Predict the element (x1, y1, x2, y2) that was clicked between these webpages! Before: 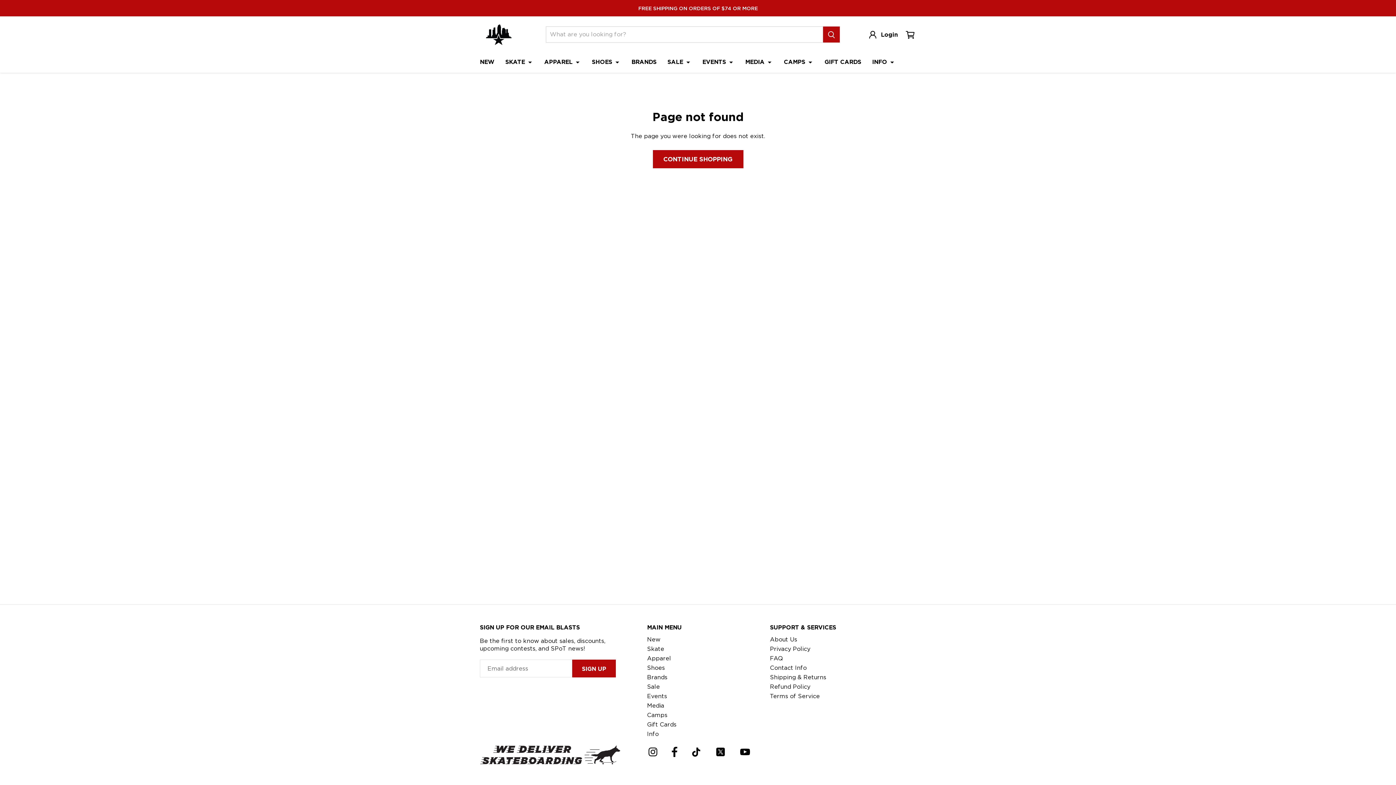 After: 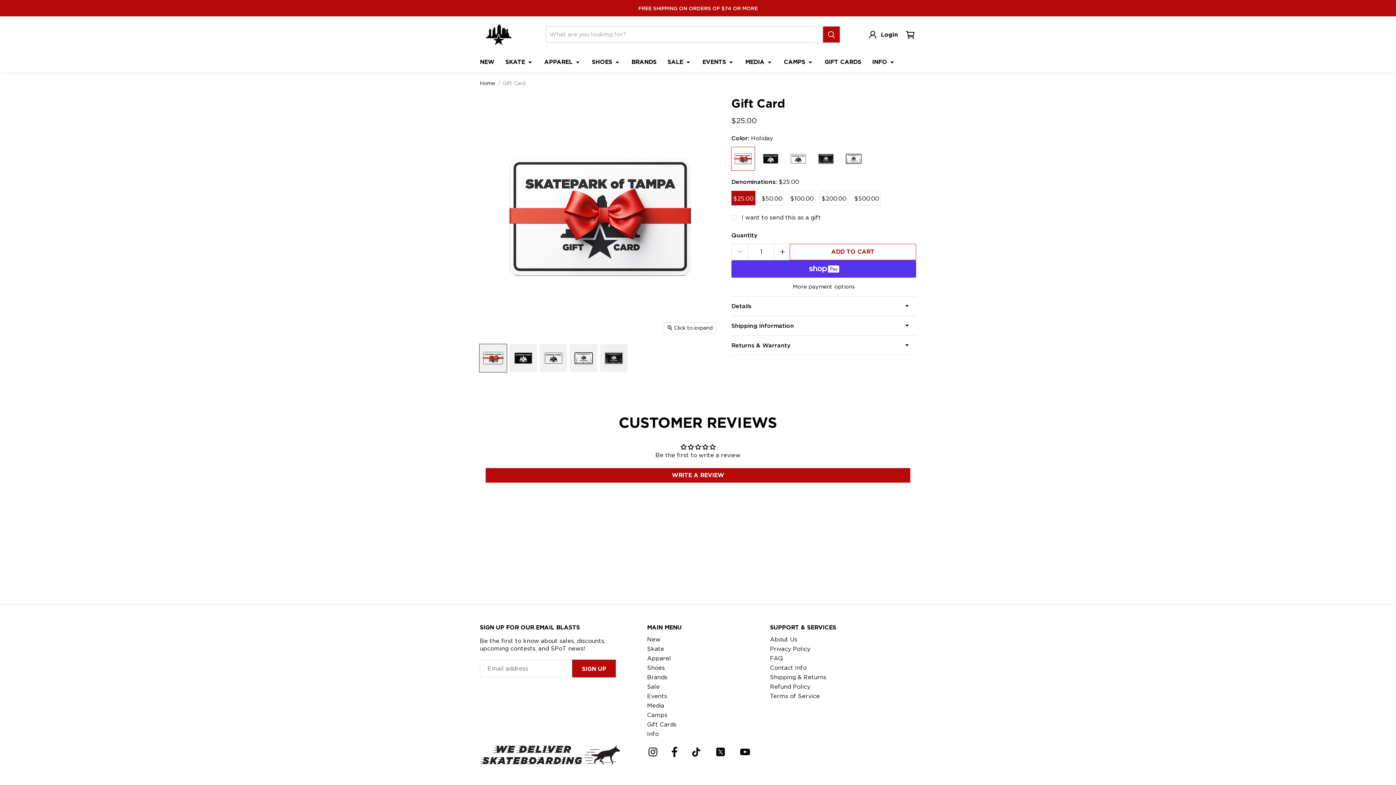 Action: label: Gift Cards bbox: (647, 721, 676, 728)